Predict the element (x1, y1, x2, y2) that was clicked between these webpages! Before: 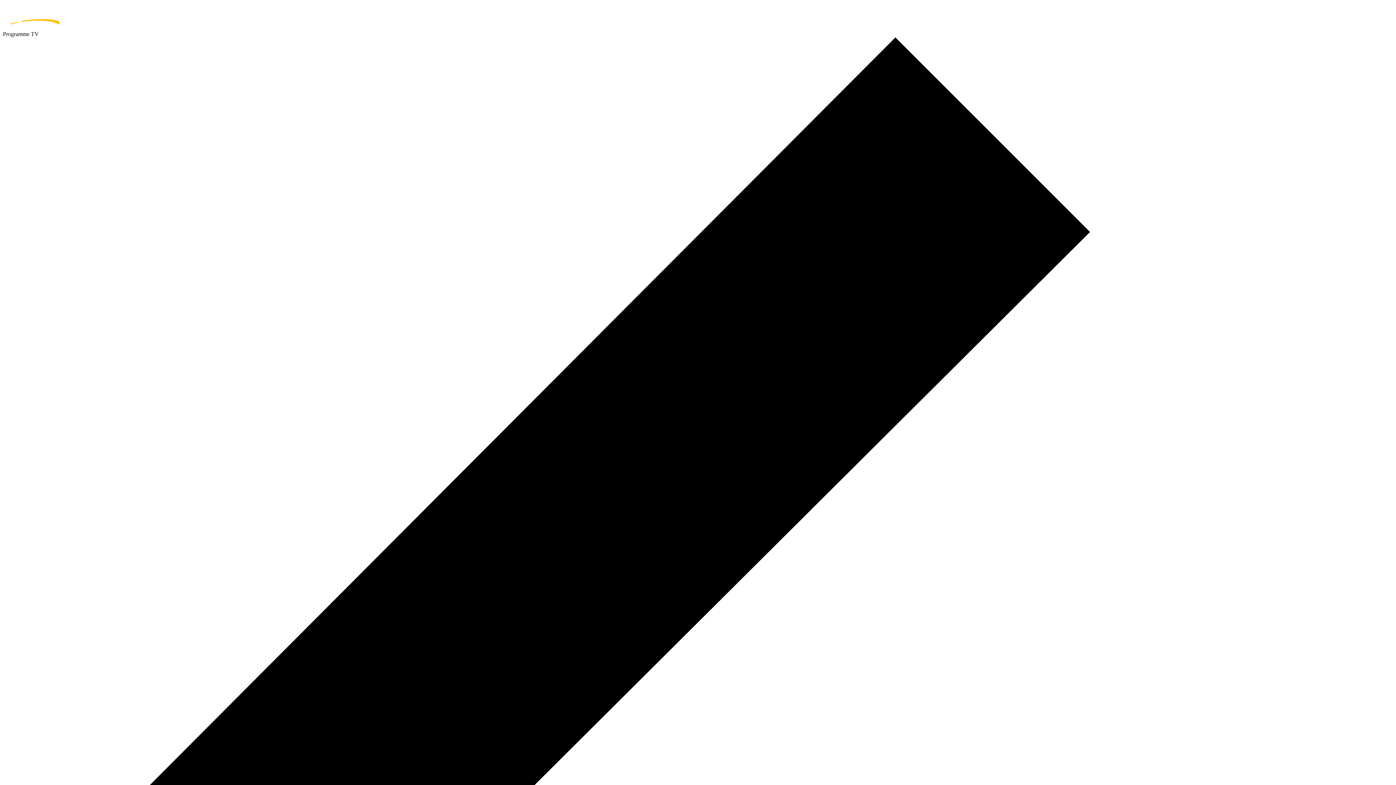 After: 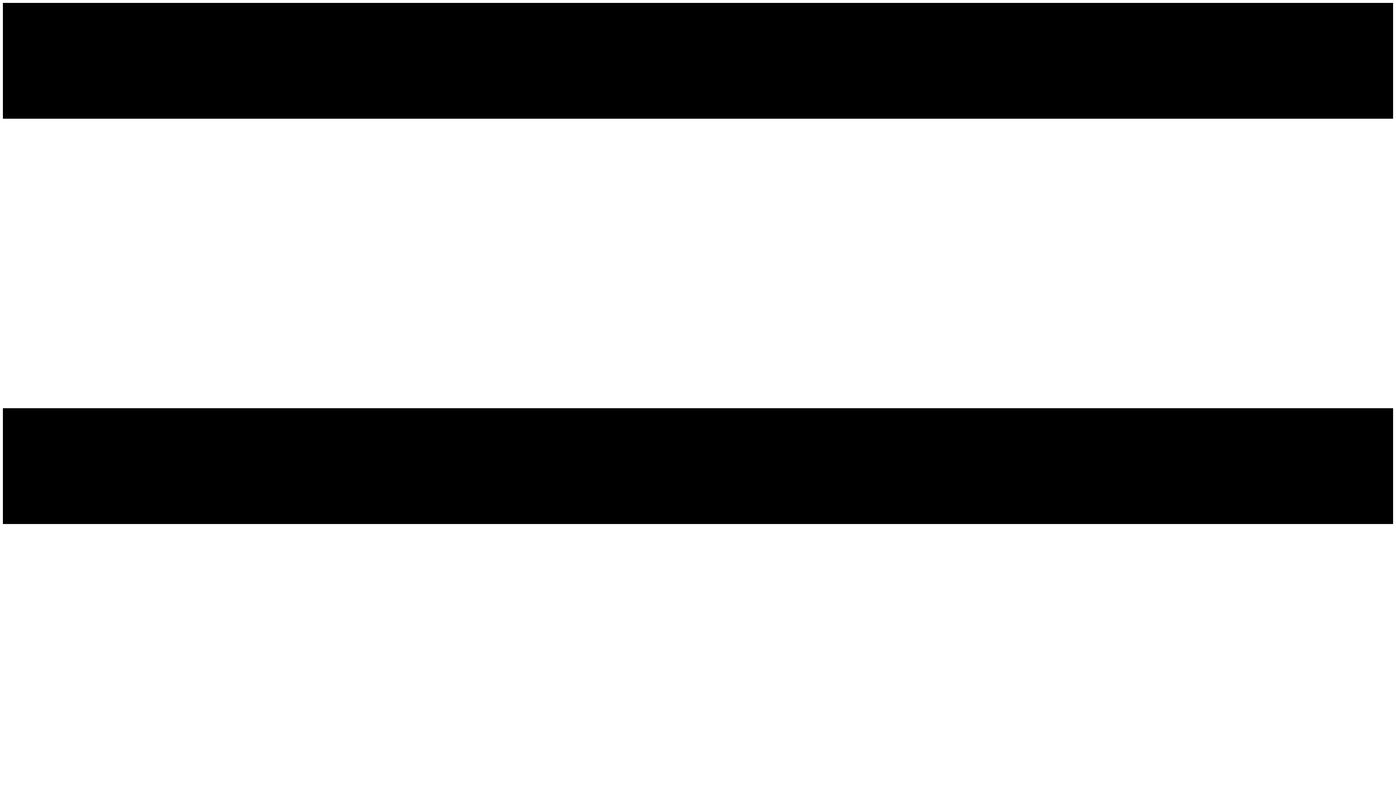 Action: bbox: (2, 2, 1393, 30) label: home page